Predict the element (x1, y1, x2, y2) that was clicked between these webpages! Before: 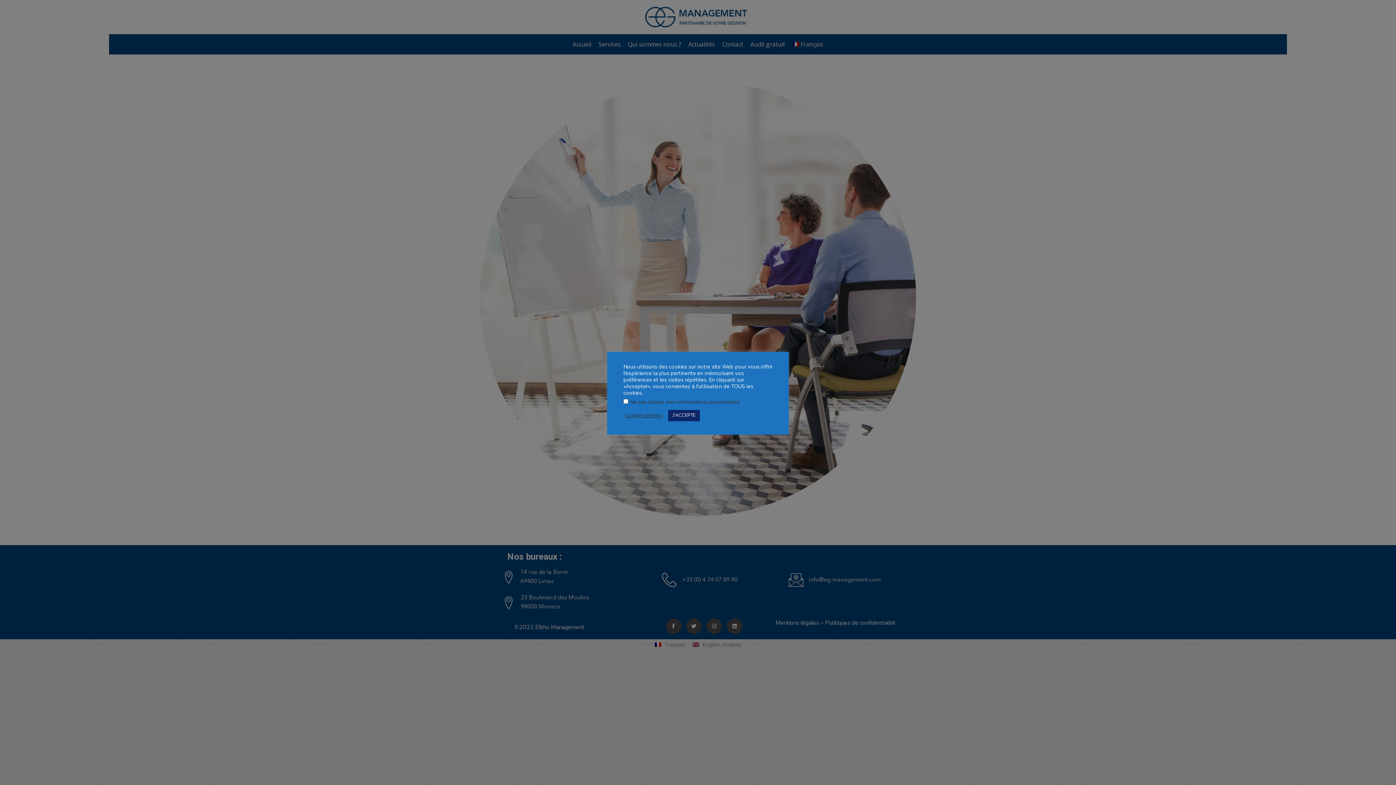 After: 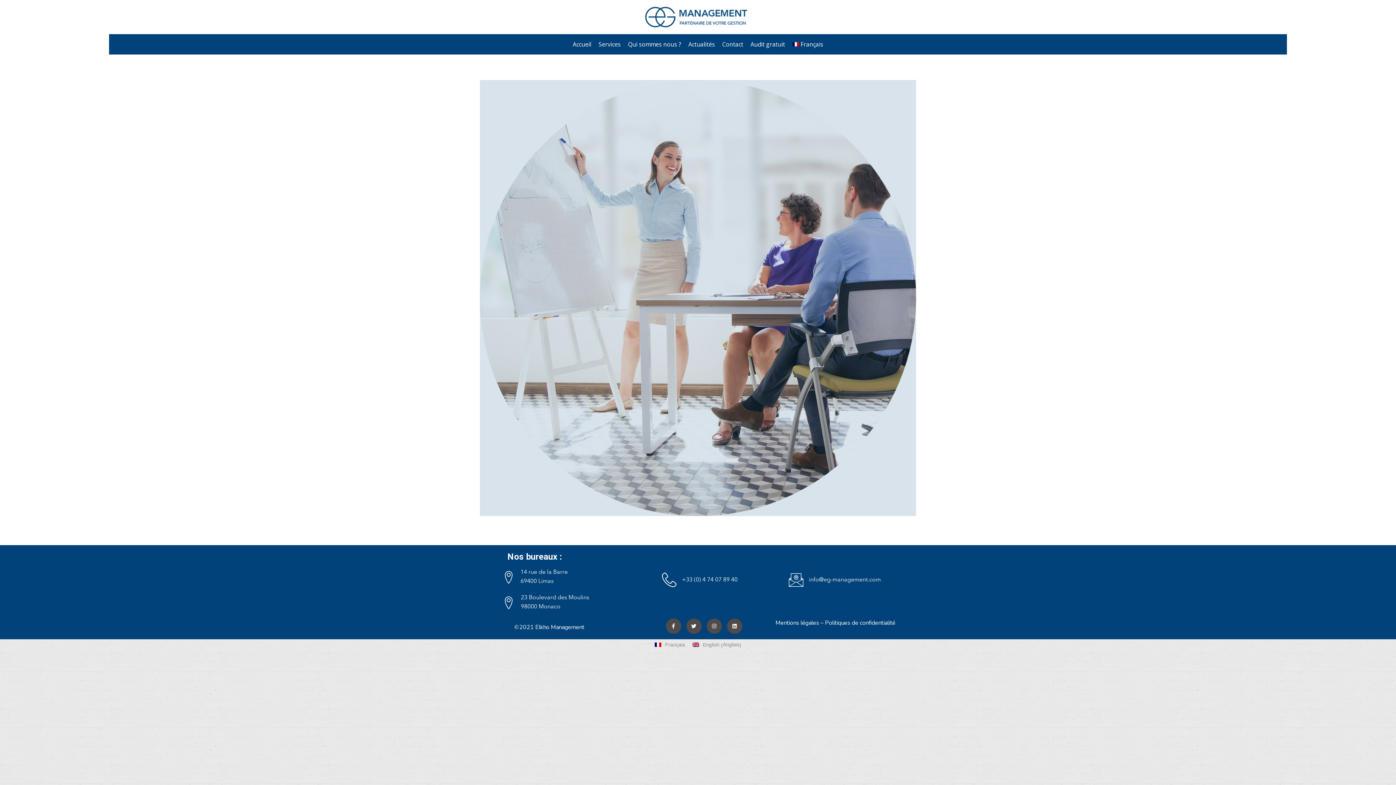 Action: bbox: (668, 410, 700, 421) label: J'ACCEPTE